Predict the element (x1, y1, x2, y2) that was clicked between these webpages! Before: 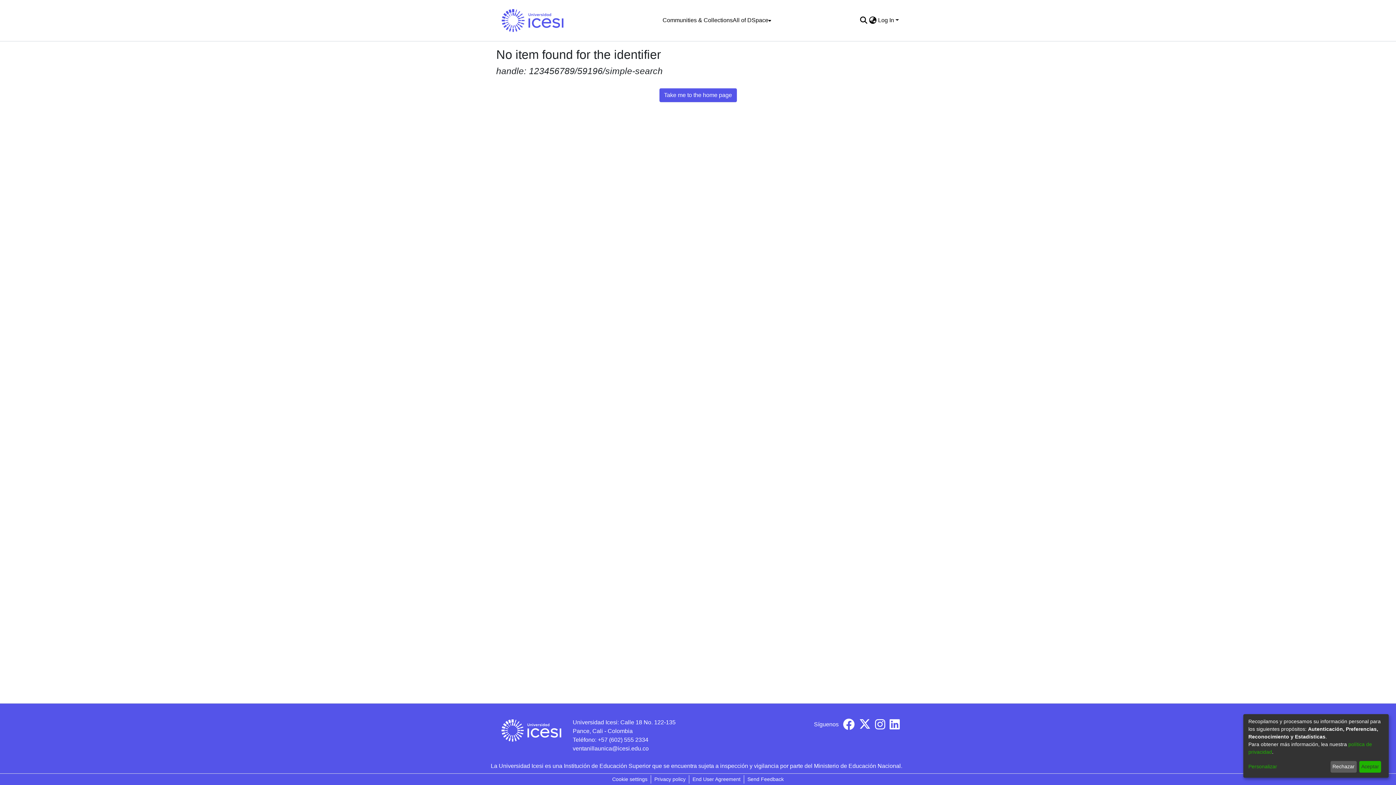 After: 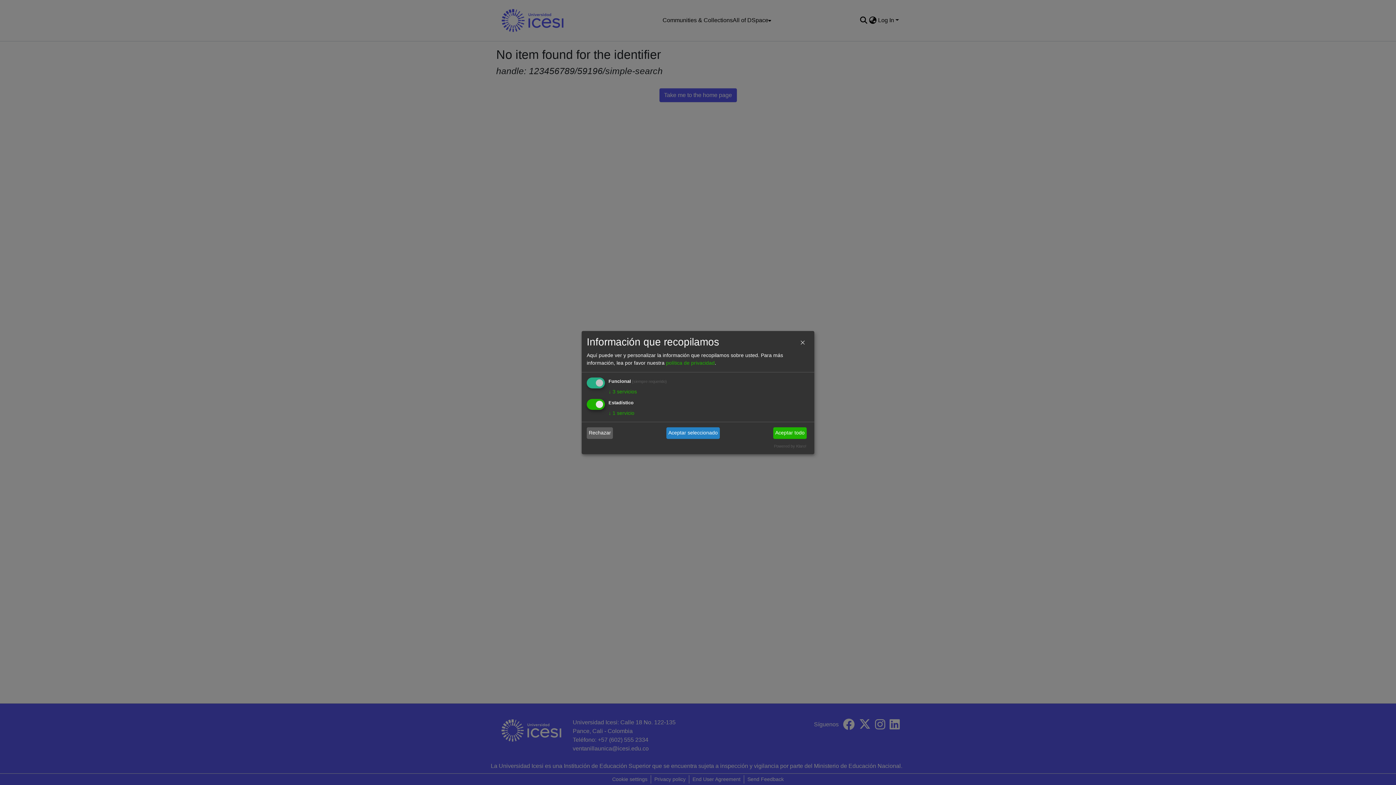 Action: label: Personalizar bbox: (1248, 763, 1328, 771)